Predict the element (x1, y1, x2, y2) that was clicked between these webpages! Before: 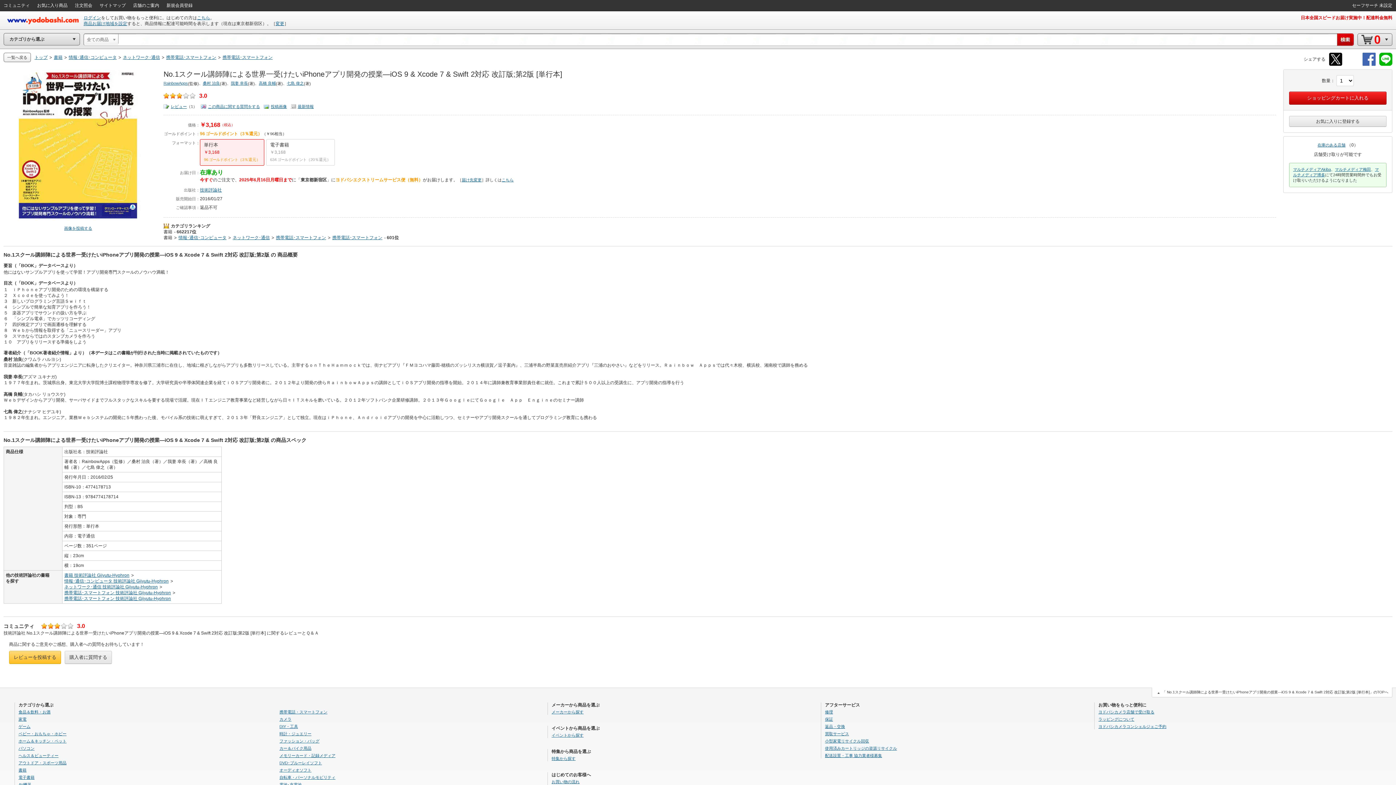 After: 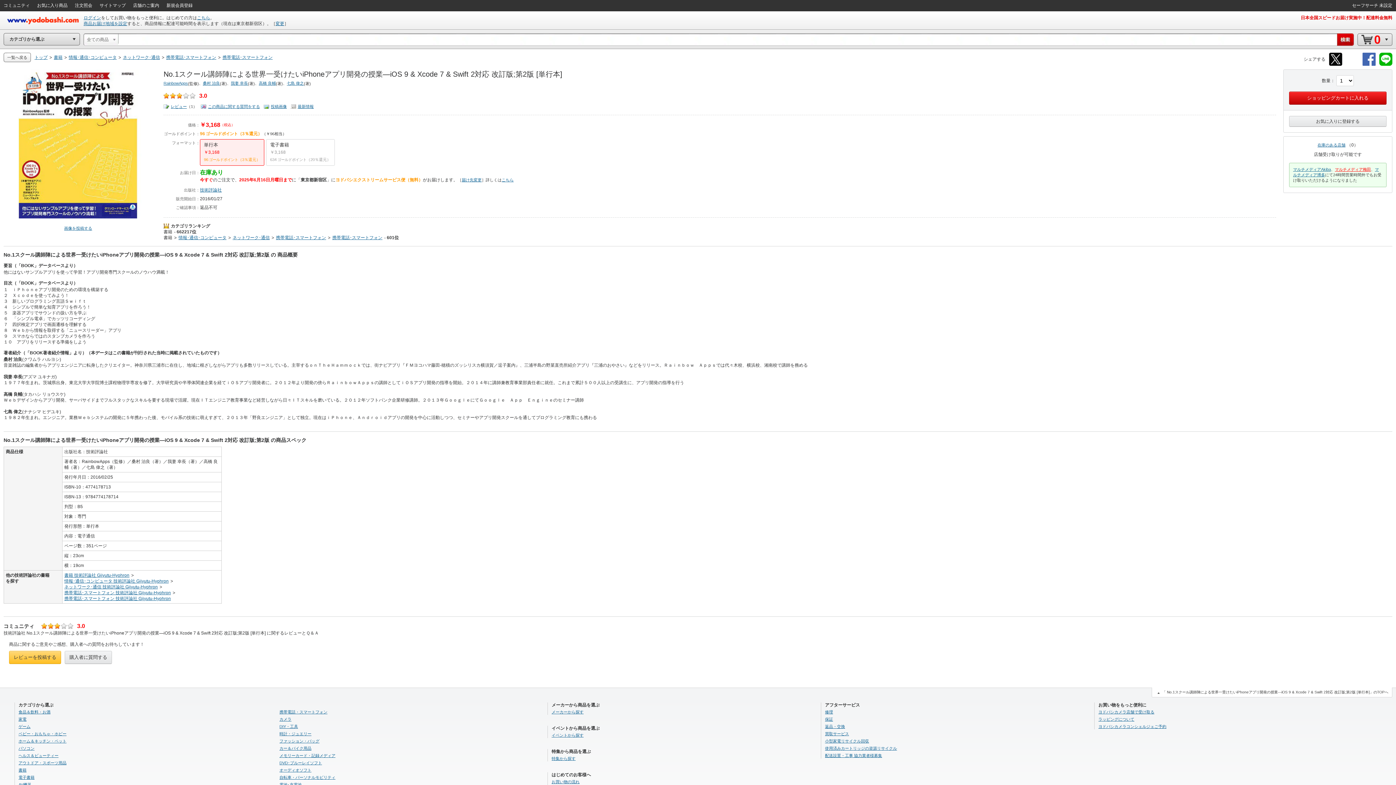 Action: bbox: (1335, 167, 1371, 171) label: マルチメディア梅田